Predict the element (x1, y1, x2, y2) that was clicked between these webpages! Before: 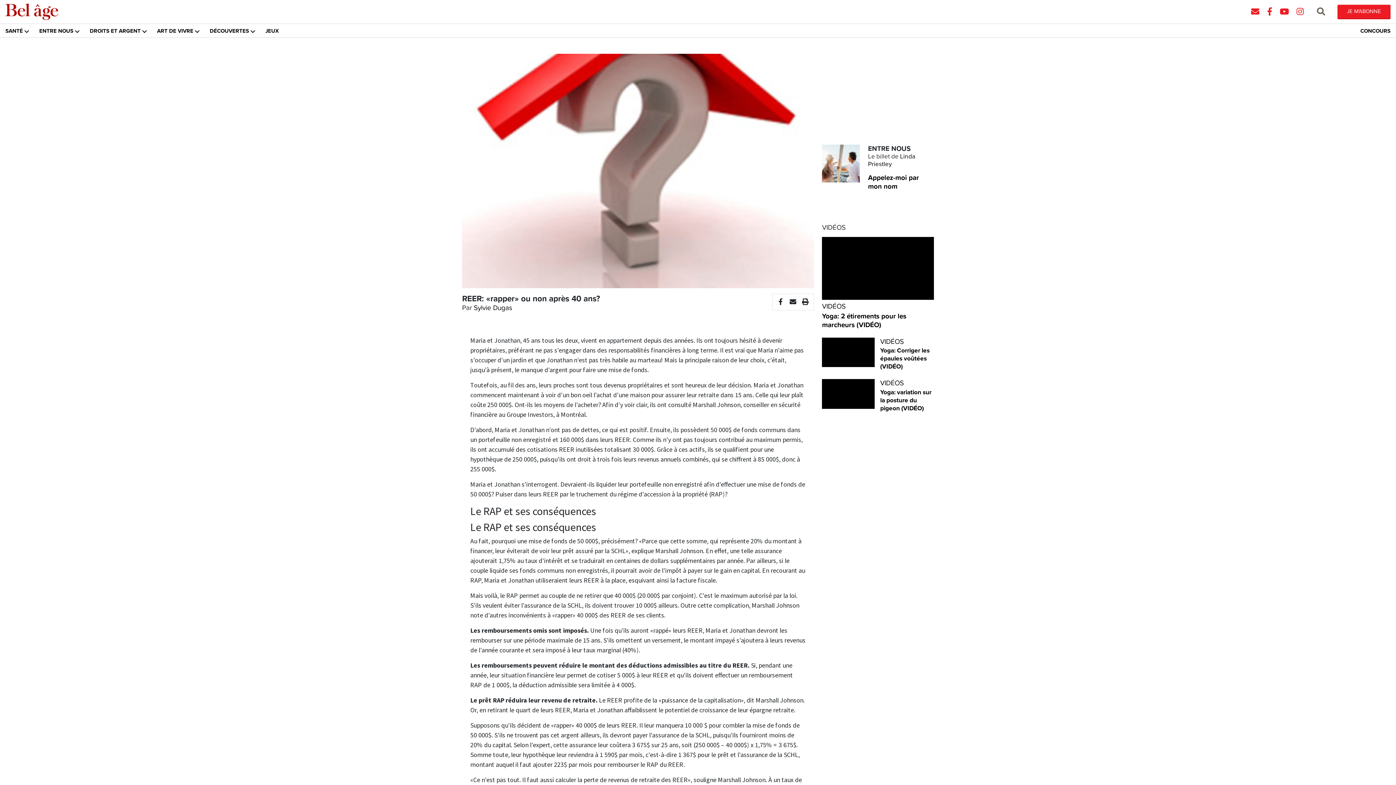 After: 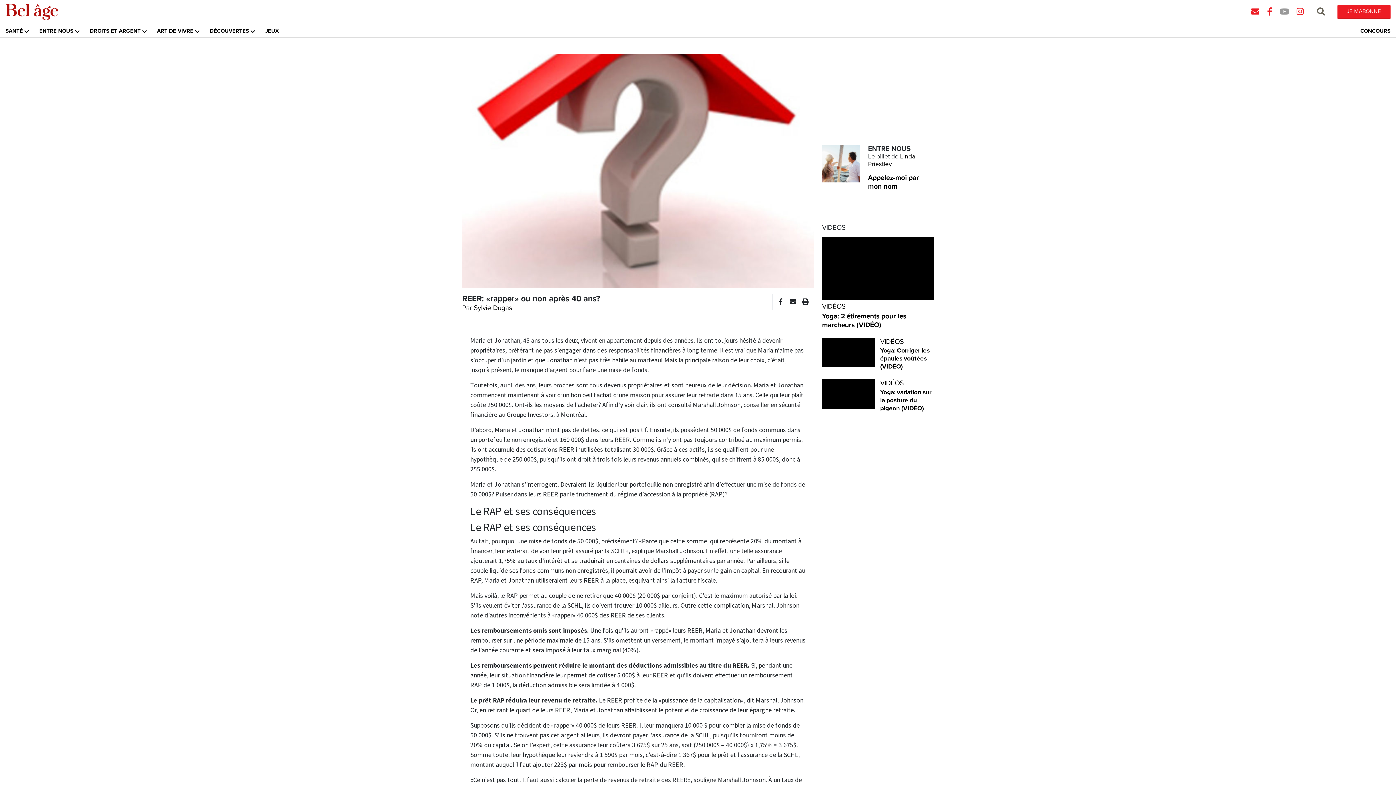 Action: bbox: (1276, 0, 1293, 23)